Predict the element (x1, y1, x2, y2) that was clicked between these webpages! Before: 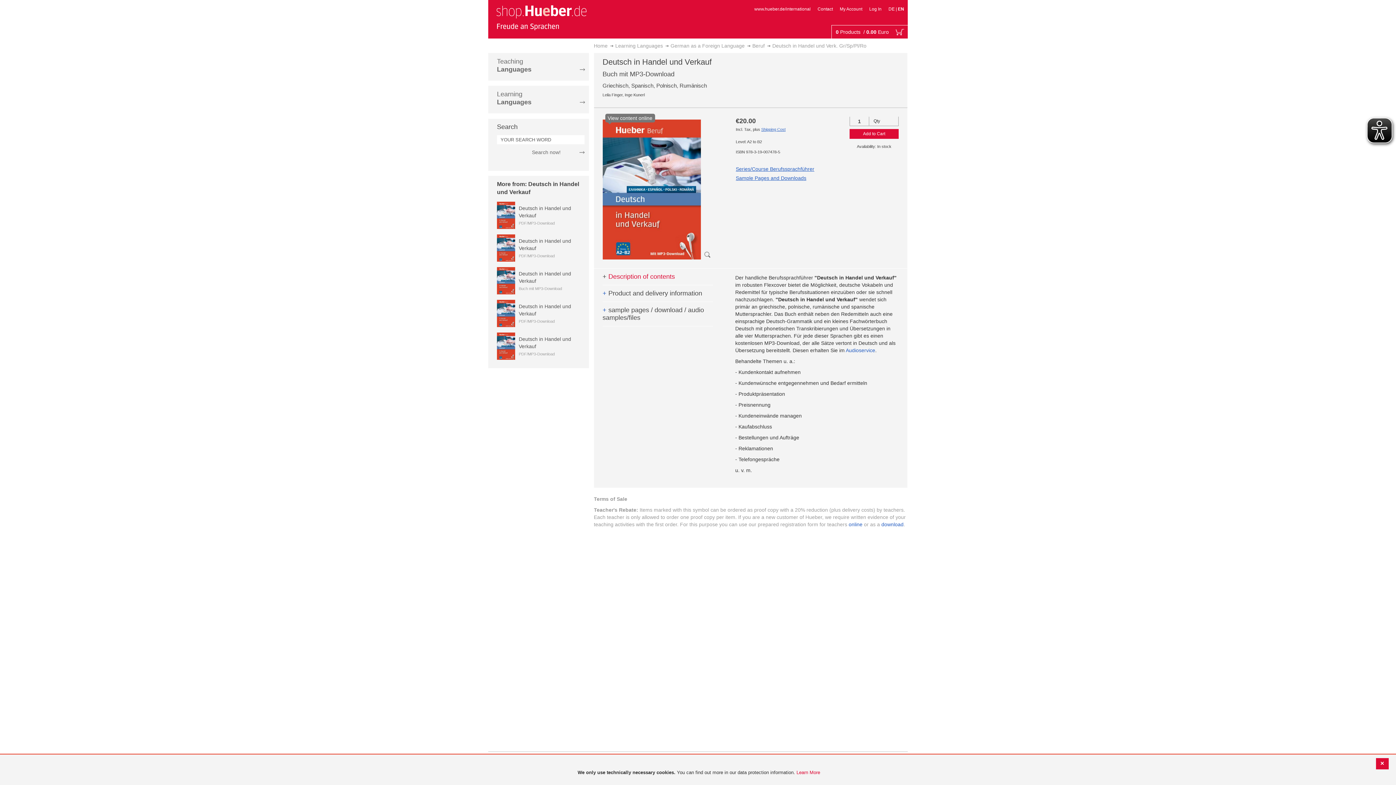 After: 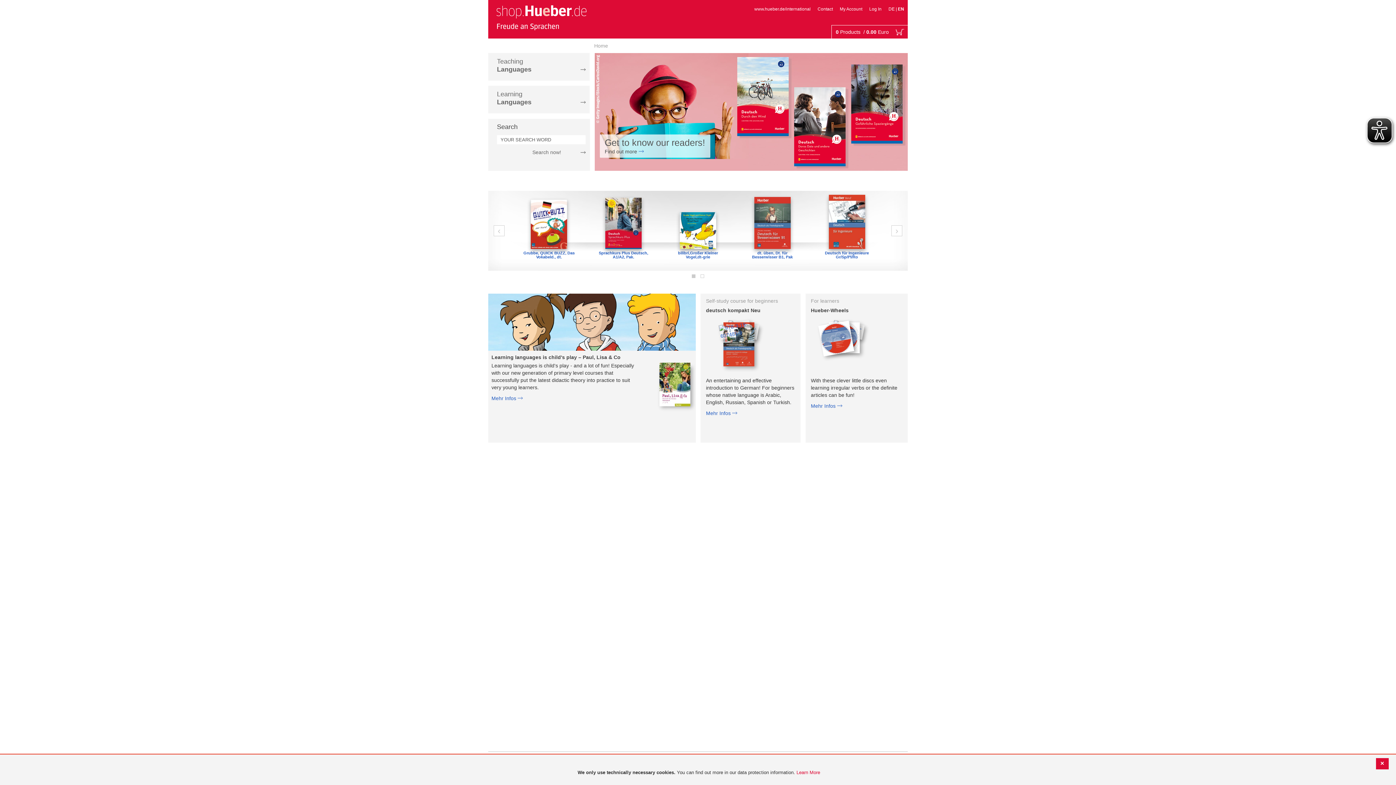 Action: label: Home bbox: (594, 42, 607, 48)